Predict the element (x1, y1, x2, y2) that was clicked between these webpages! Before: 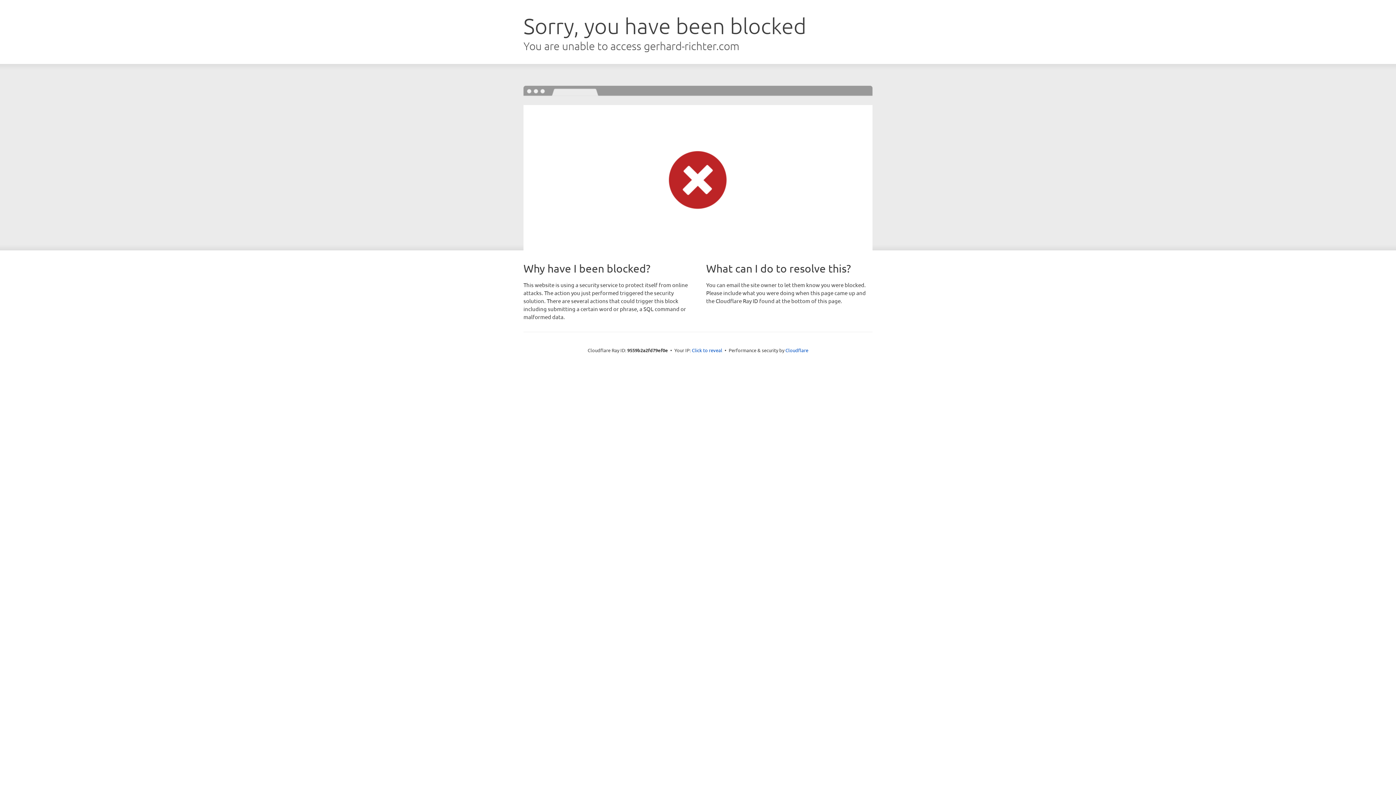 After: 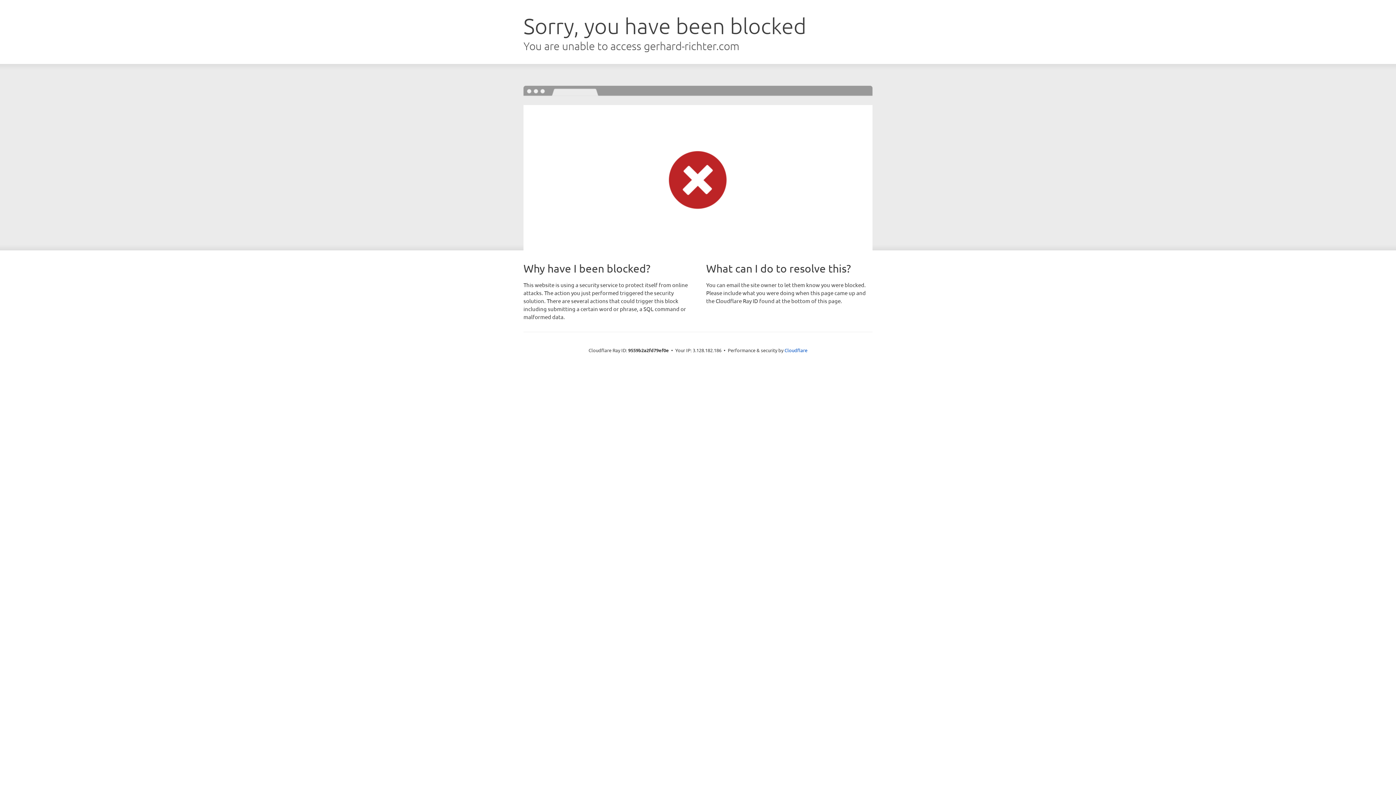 Action: bbox: (692, 346, 722, 353) label: Click to reveal